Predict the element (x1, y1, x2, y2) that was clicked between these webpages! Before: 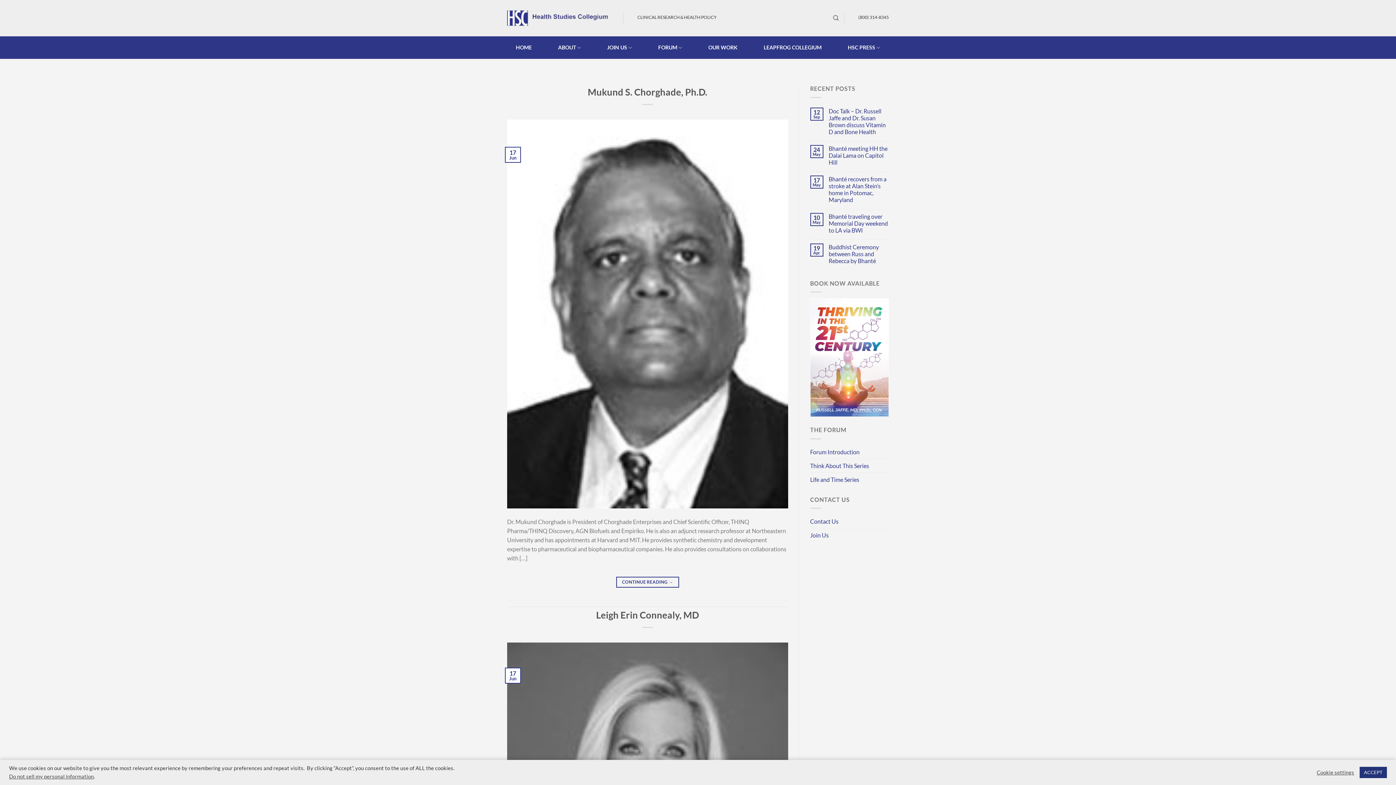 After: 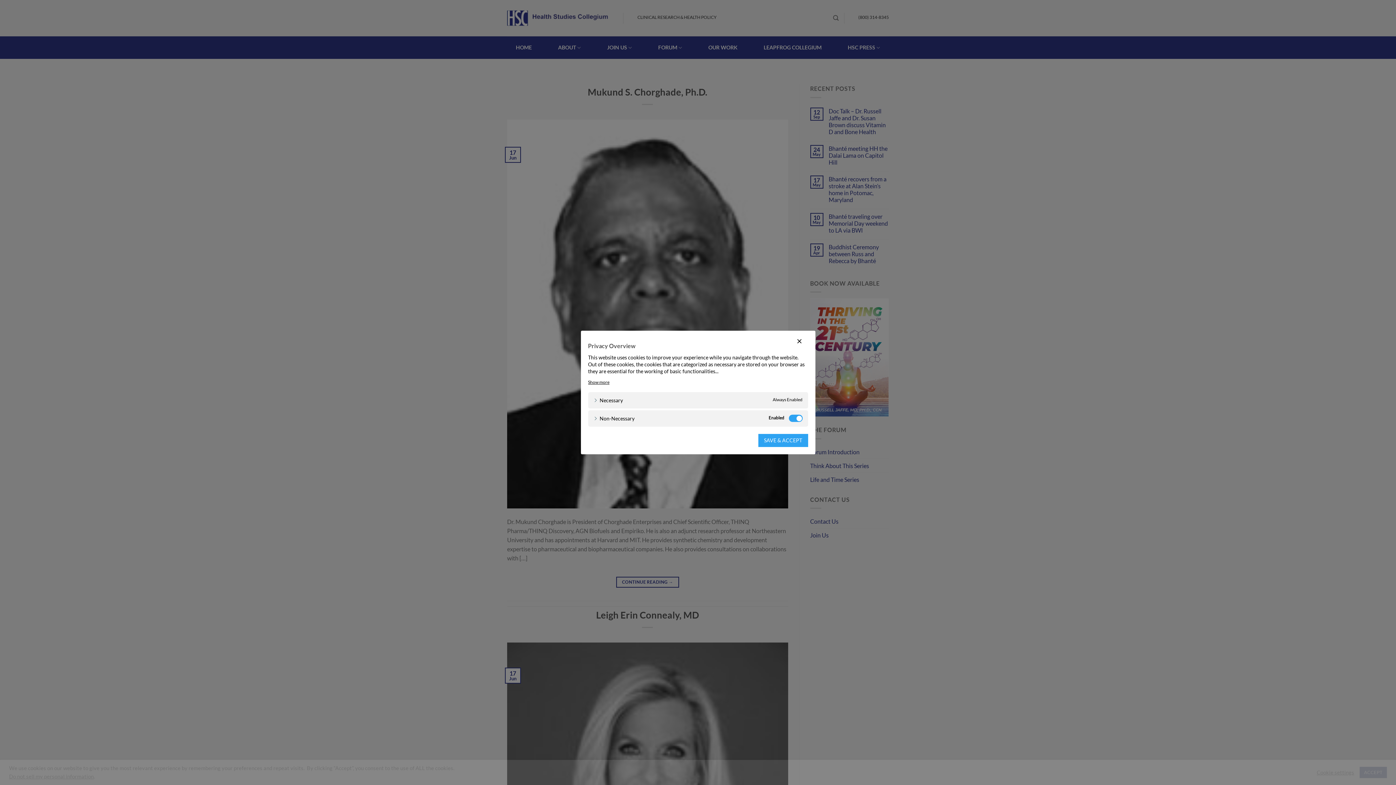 Action: label: Cookie settings bbox: (1317, 769, 1354, 776)